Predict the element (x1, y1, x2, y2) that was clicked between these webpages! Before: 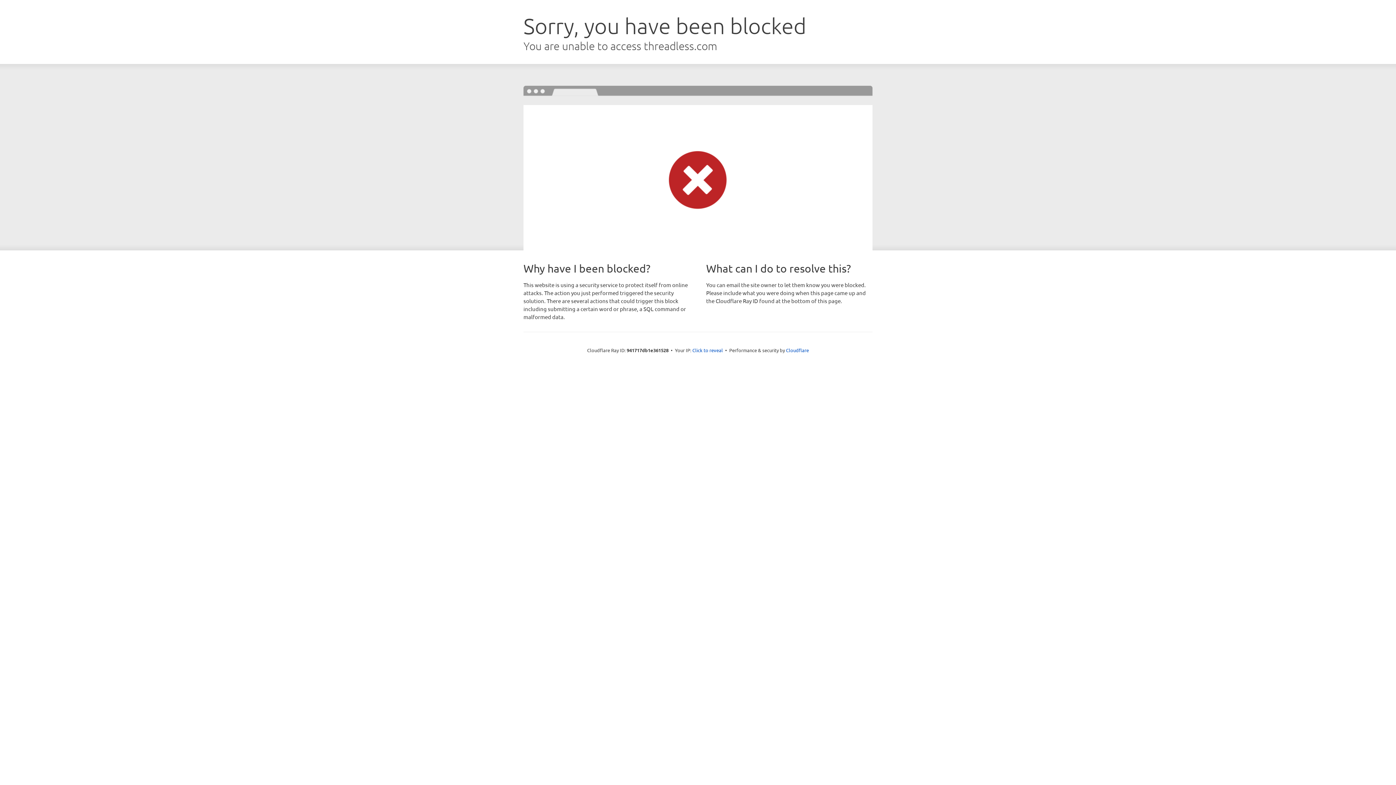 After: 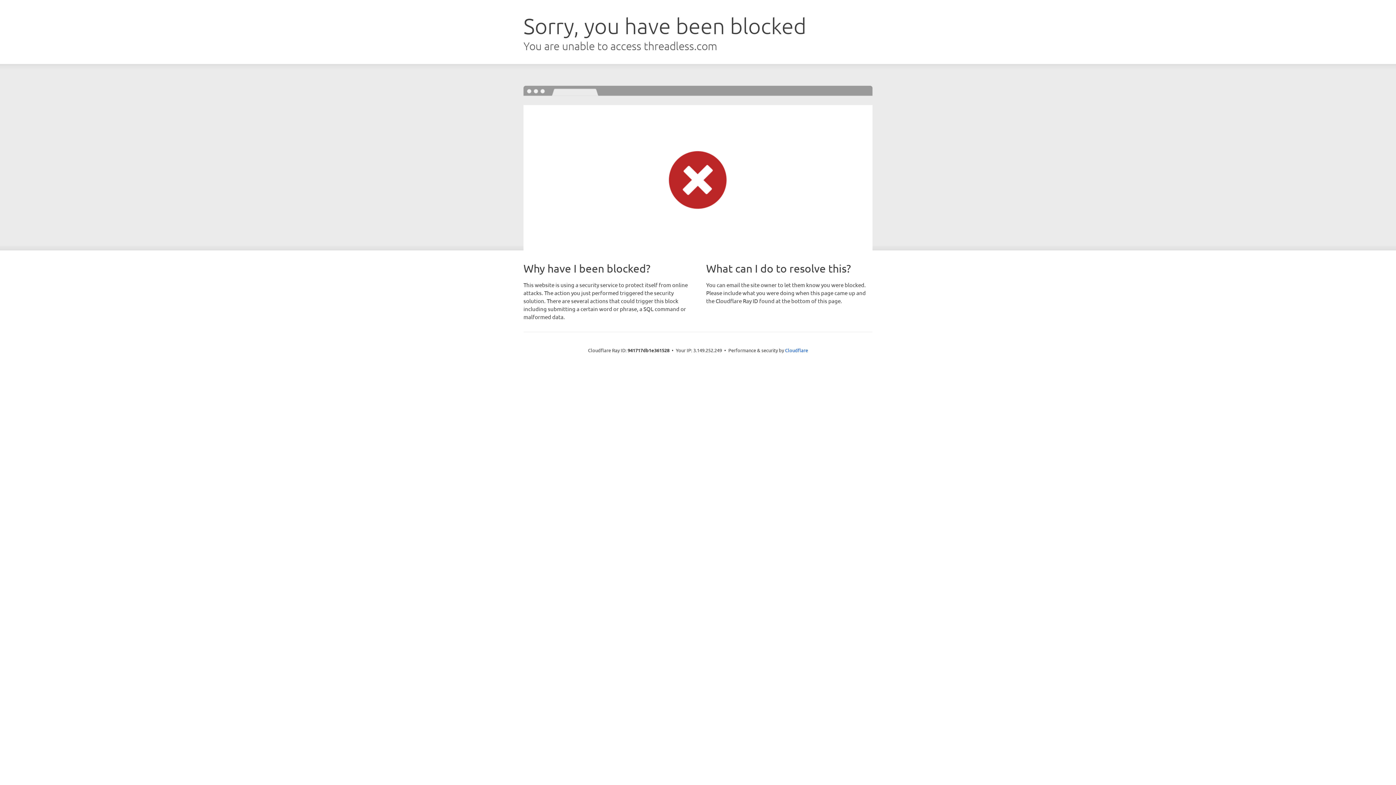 Action: label: Click to reveal bbox: (692, 346, 723, 353)